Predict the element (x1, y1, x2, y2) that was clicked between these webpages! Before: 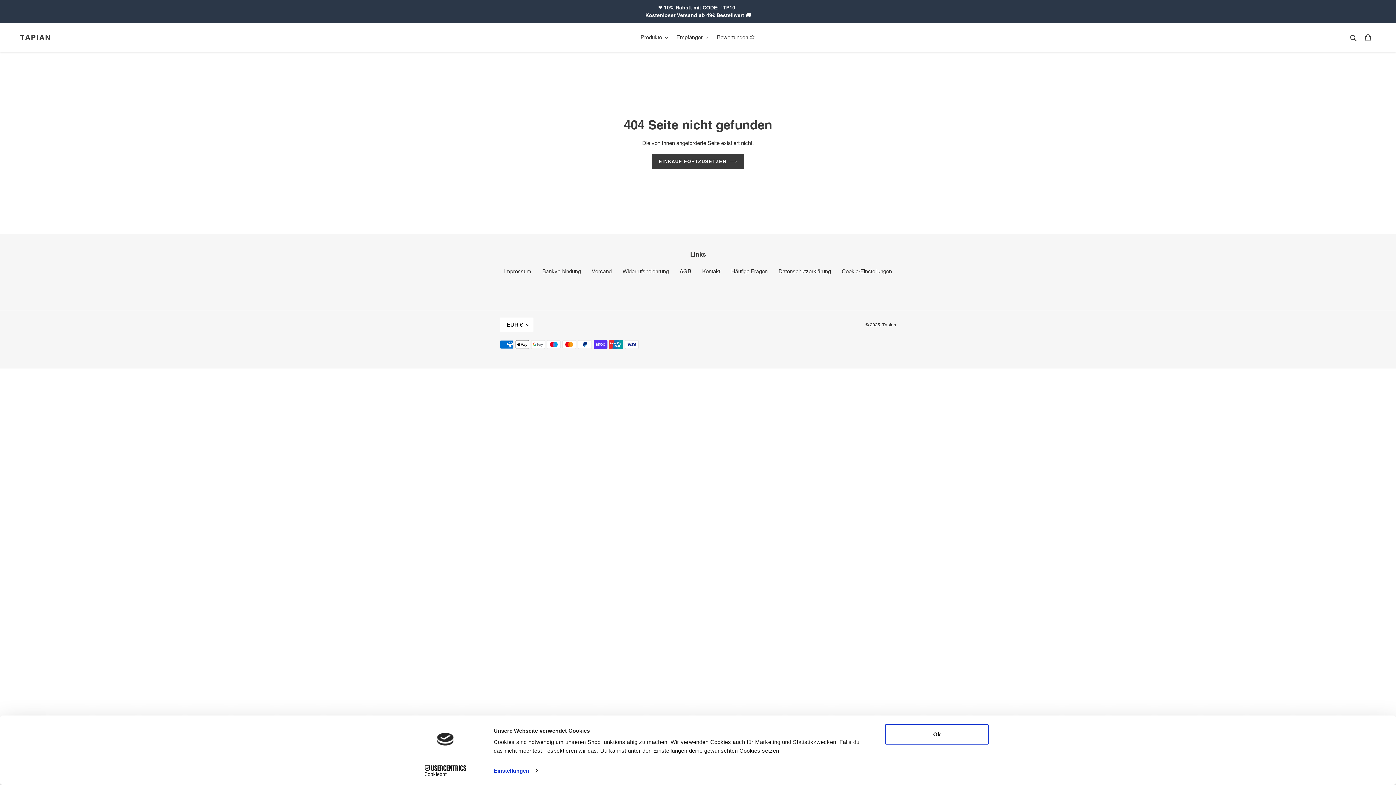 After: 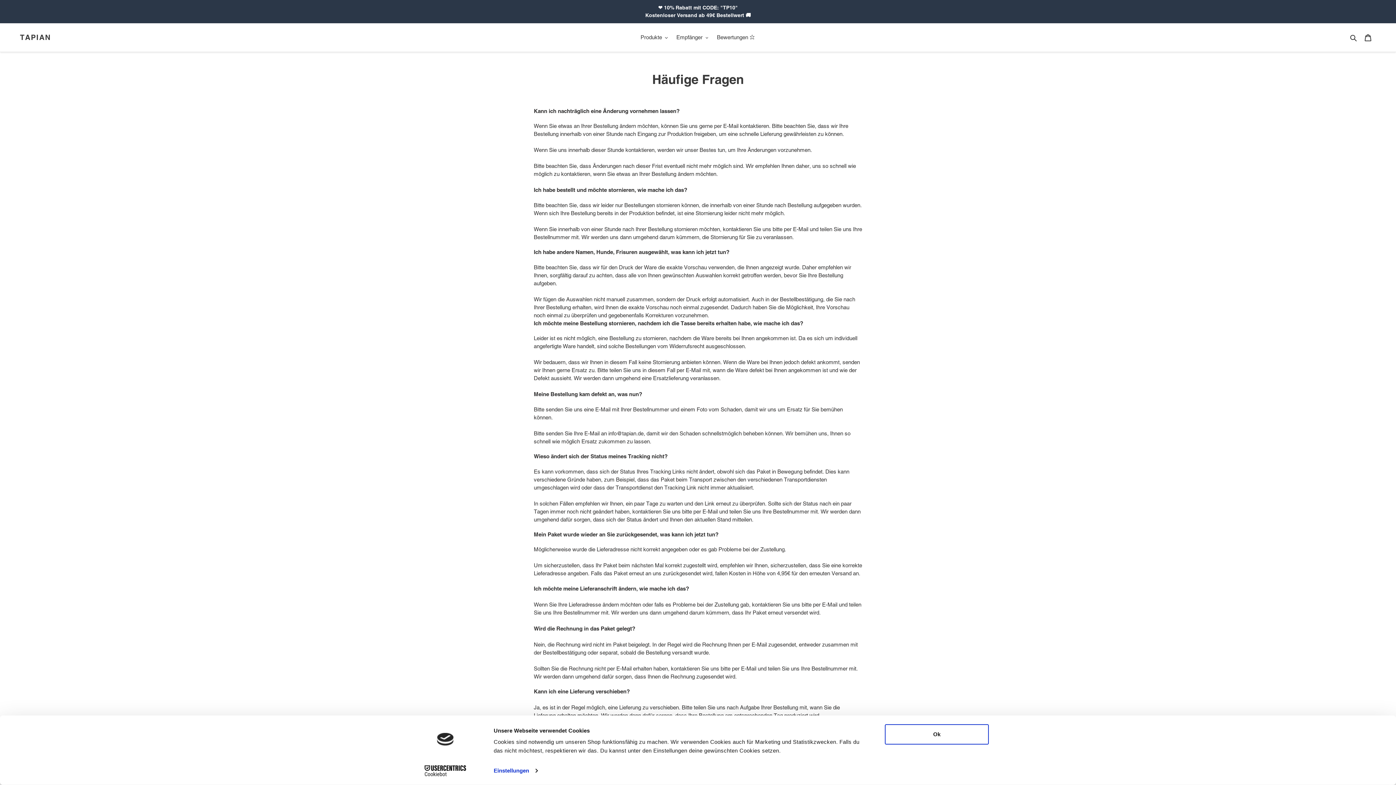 Action: bbox: (731, 268, 767, 274) label: Häufige Fragen